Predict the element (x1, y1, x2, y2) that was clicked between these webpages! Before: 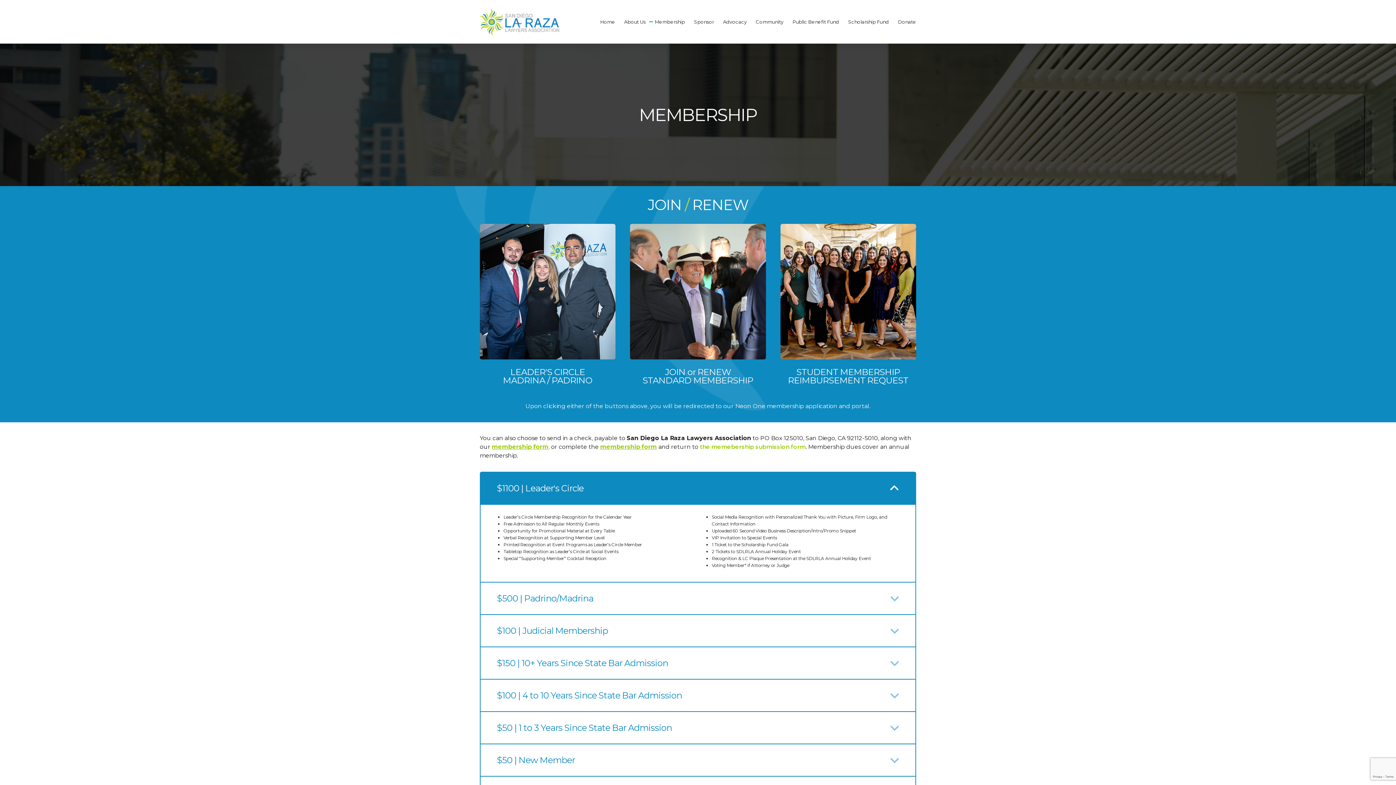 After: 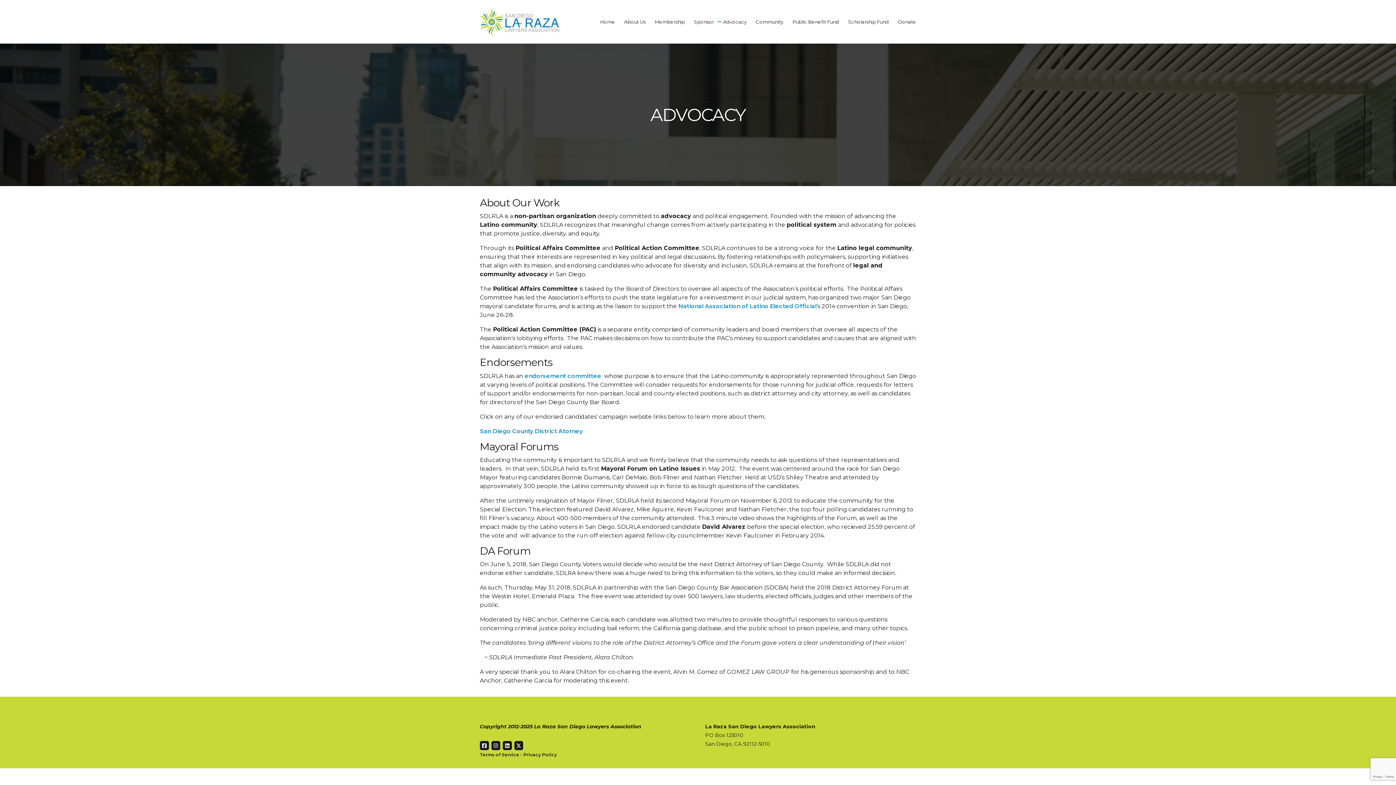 Action: label: Advocacy bbox: (723, 0, 746, 43)